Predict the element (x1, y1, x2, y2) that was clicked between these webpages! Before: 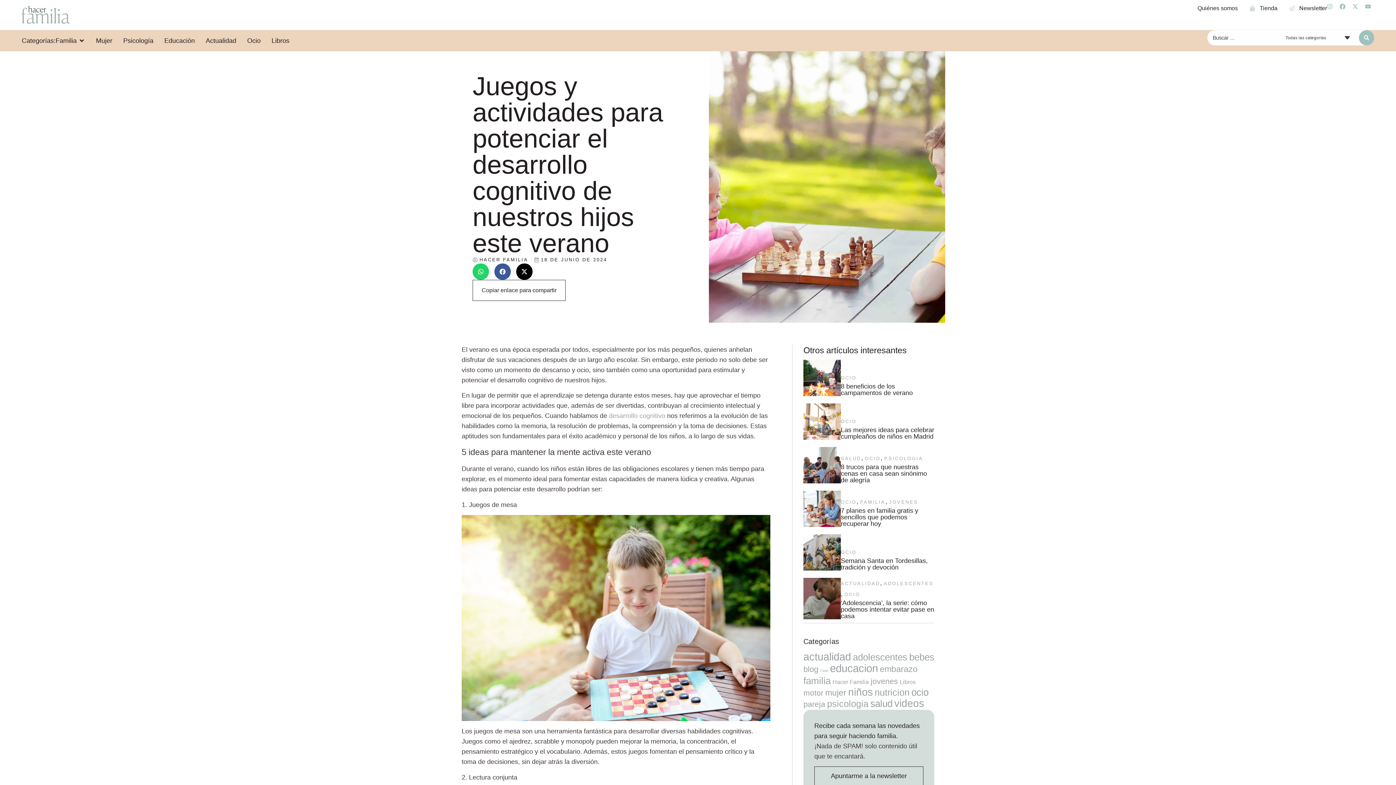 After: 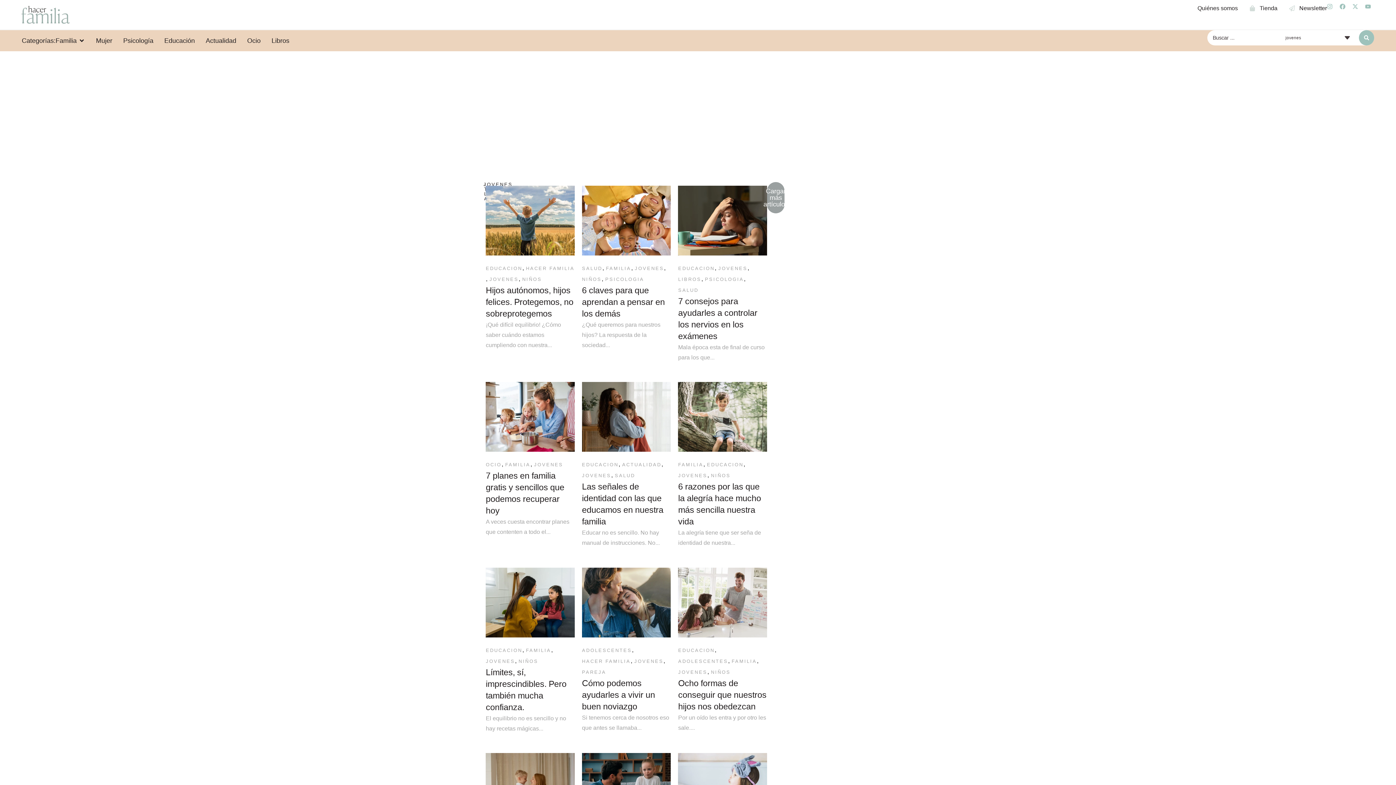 Action: label: jovenes (228 elementos) bbox: (870, 676, 898, 686)